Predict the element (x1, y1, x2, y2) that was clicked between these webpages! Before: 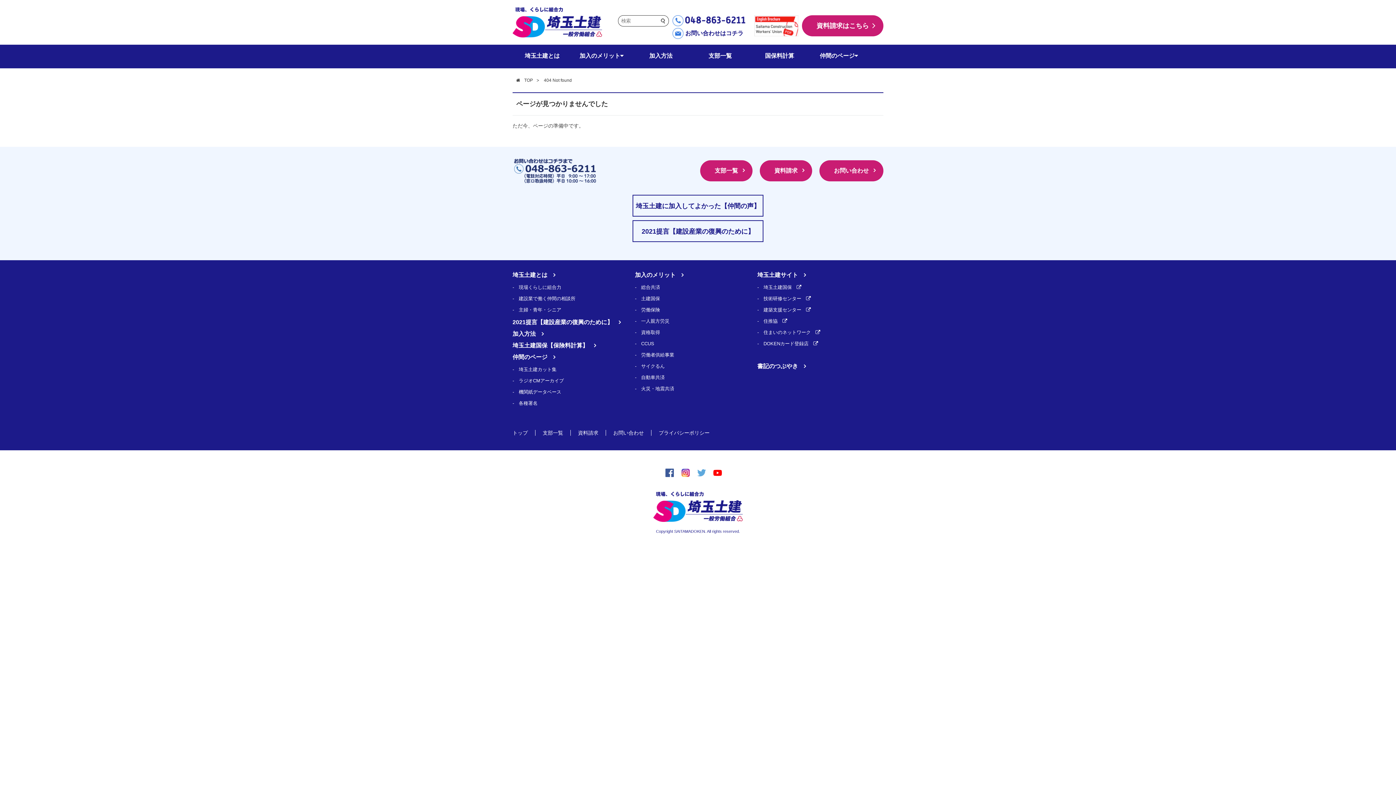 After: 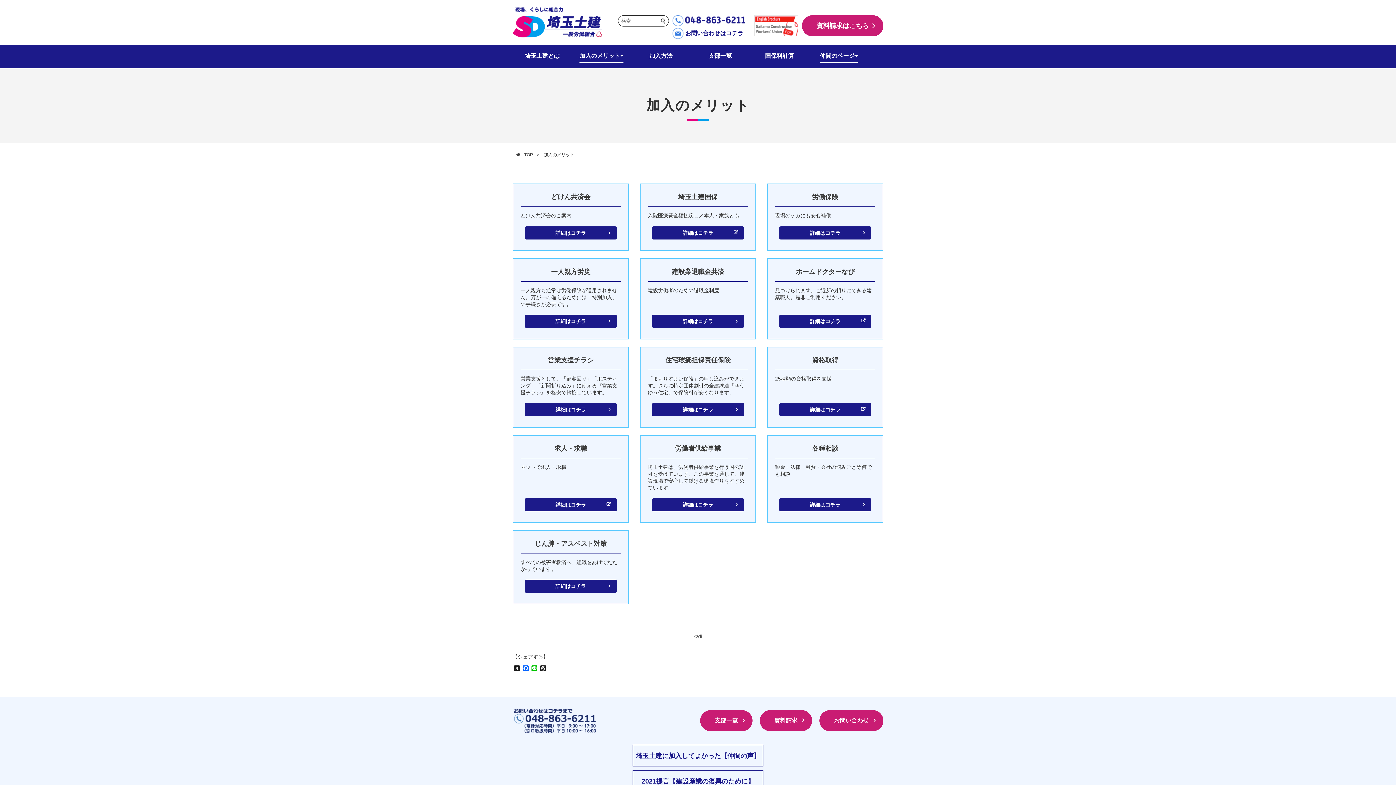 Action: bbox: (579, 50, 623, 62) label: 加入のメリット